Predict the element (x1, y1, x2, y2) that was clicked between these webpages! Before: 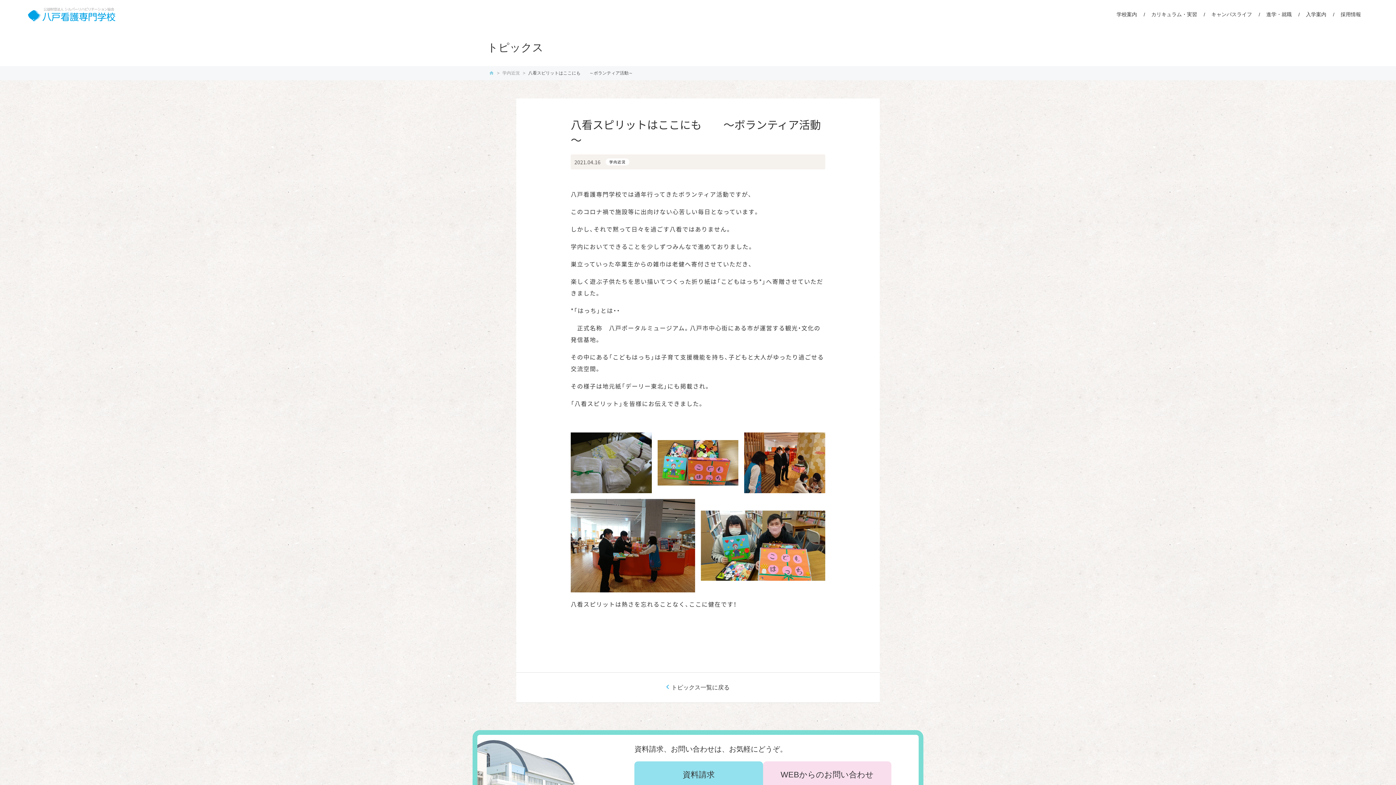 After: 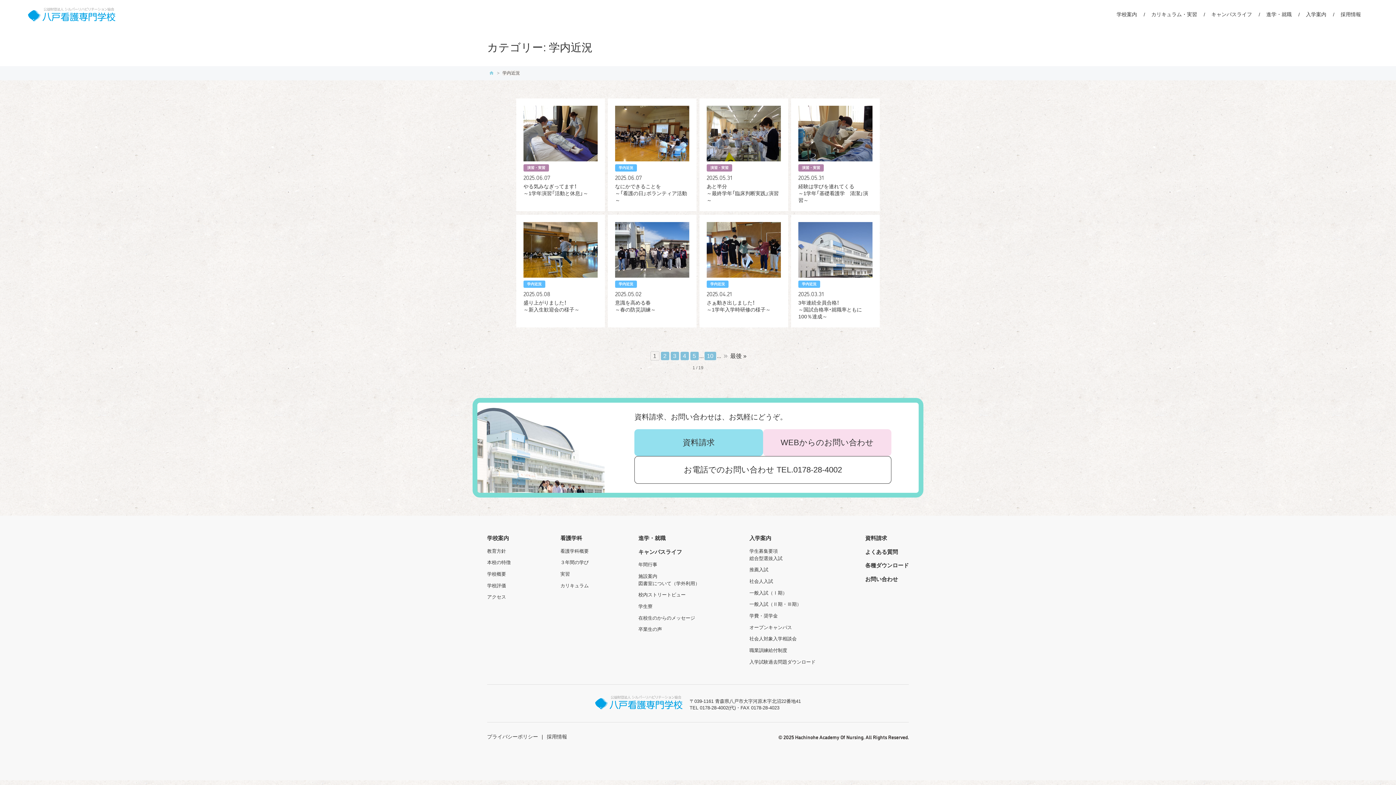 Action: bbox: (502, 70, 520, 75) label: 学内近況